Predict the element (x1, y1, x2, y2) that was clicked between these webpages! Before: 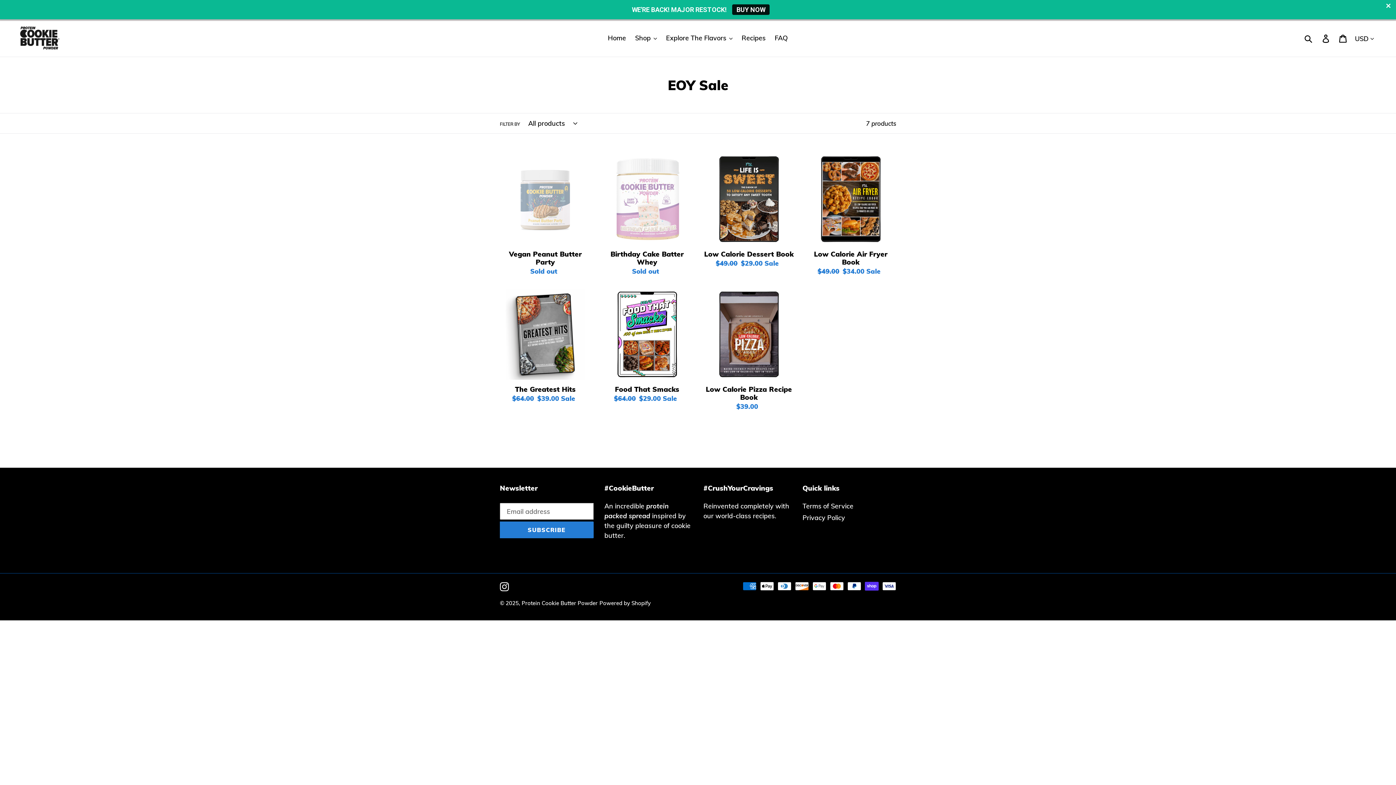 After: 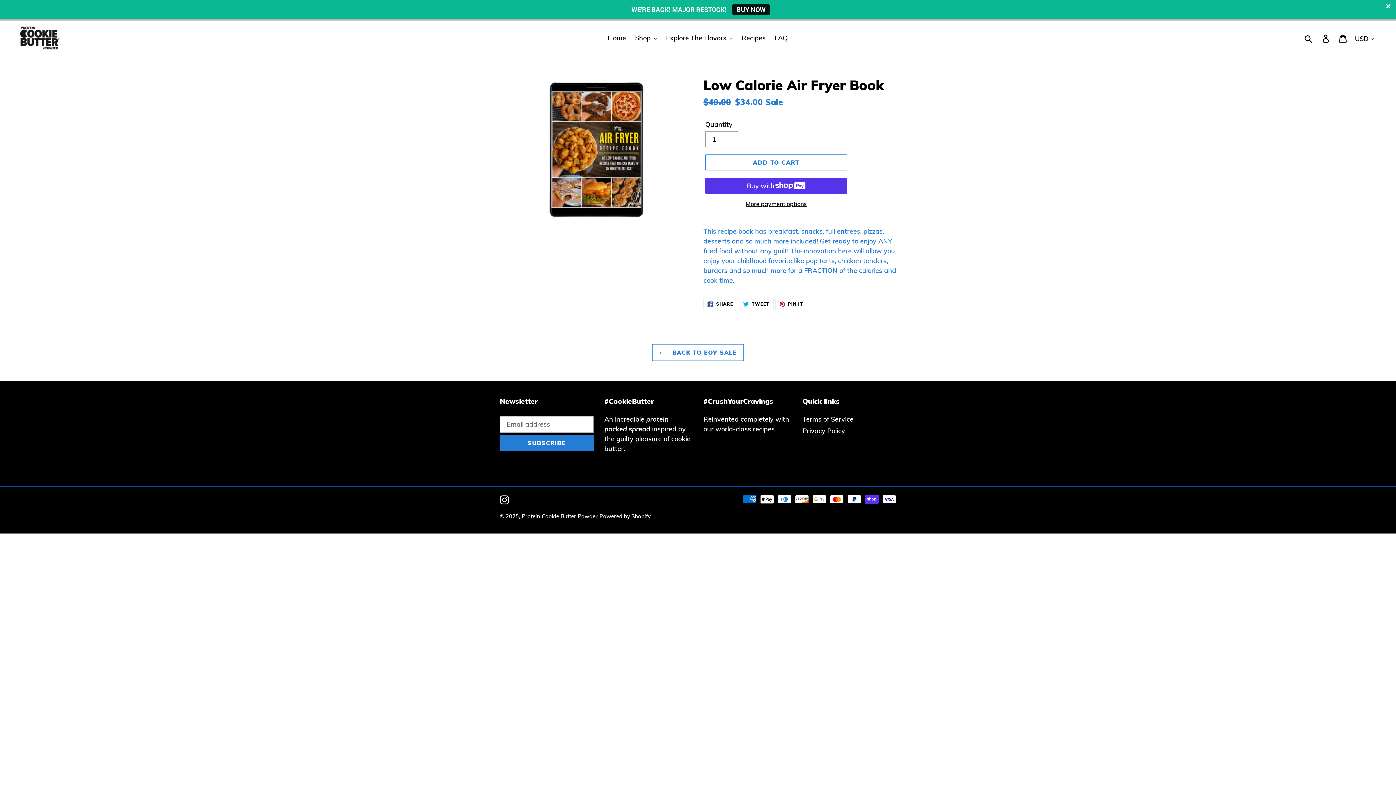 Action: label: Low Calorie Air Fryer Book bbox: (805, 153, 896, 276)